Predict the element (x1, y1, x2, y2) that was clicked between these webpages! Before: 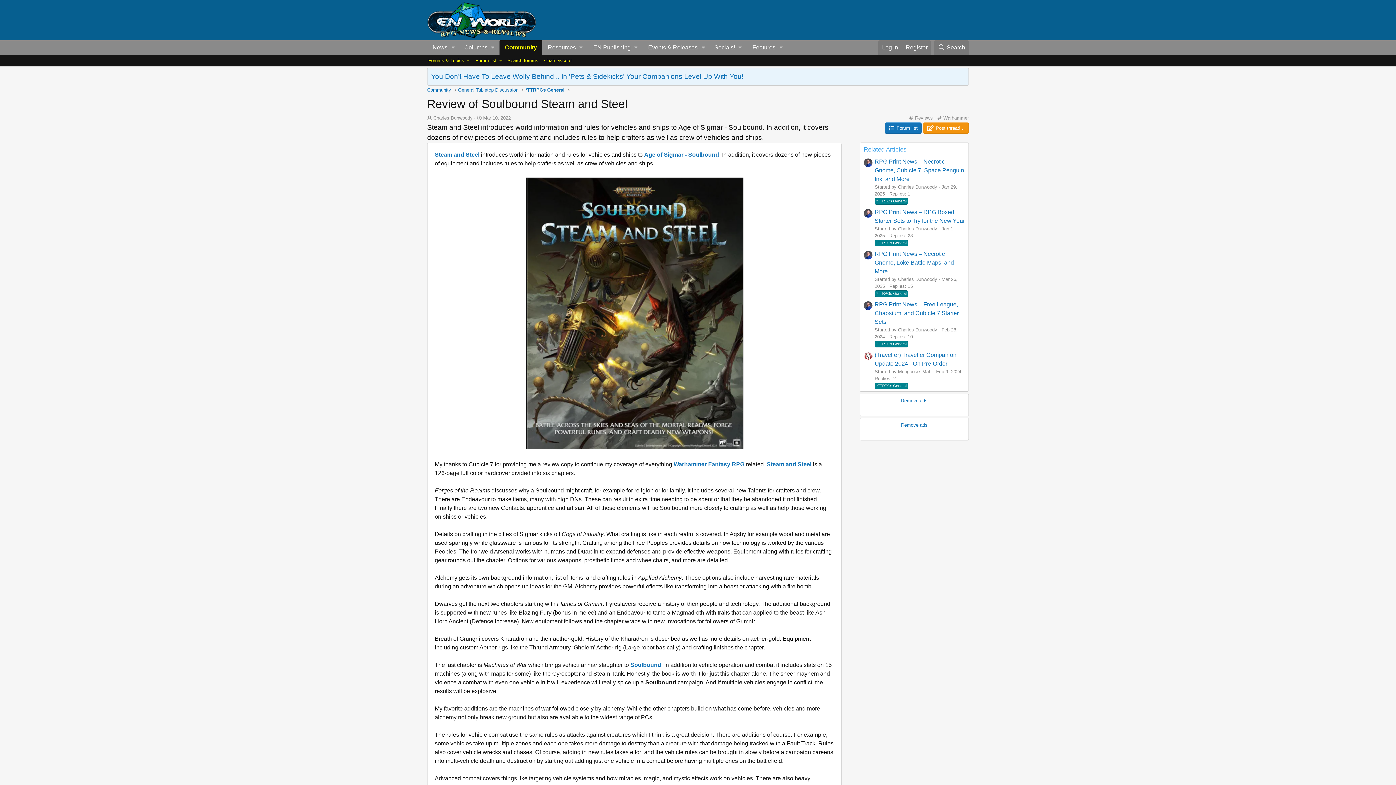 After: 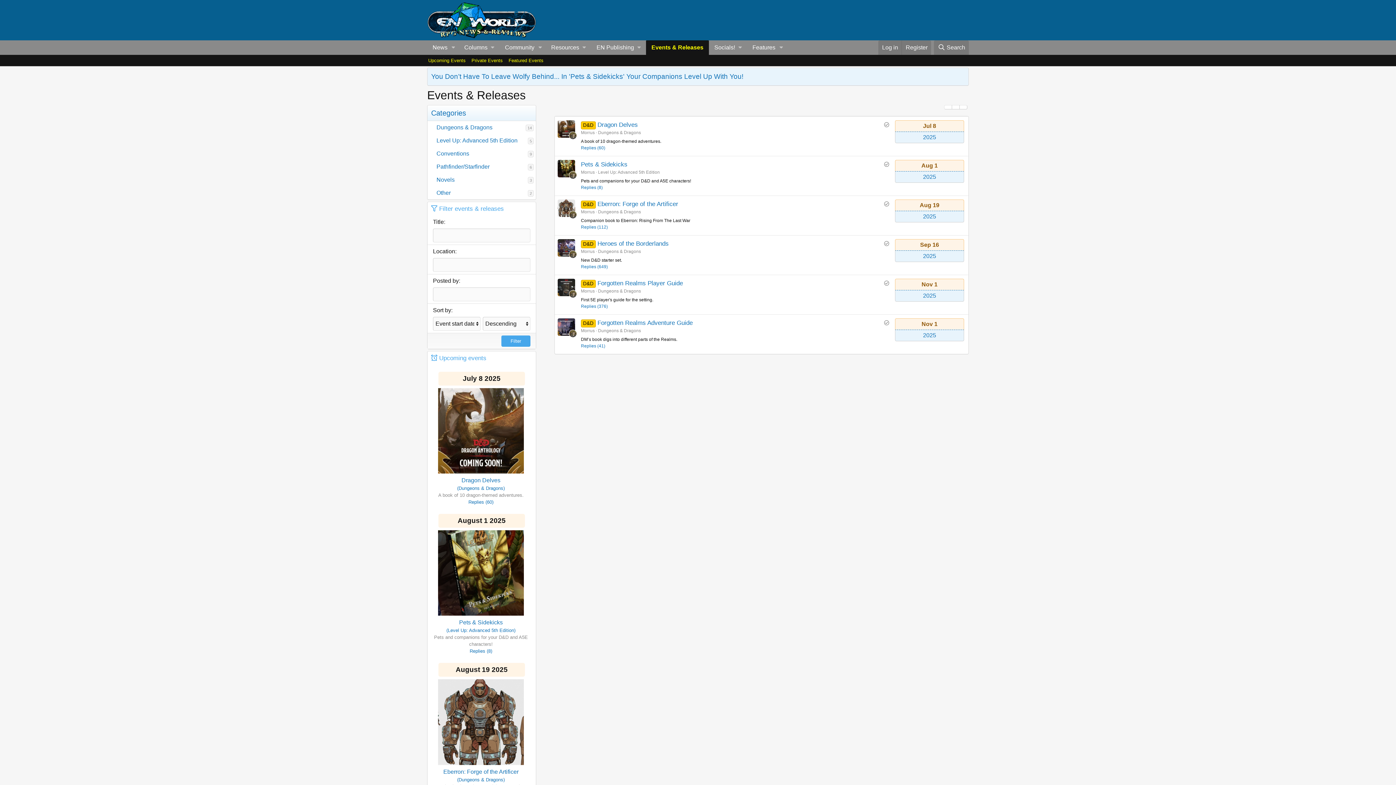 Action: bbox: (642, 40, 698, 55) label: Events & Releases